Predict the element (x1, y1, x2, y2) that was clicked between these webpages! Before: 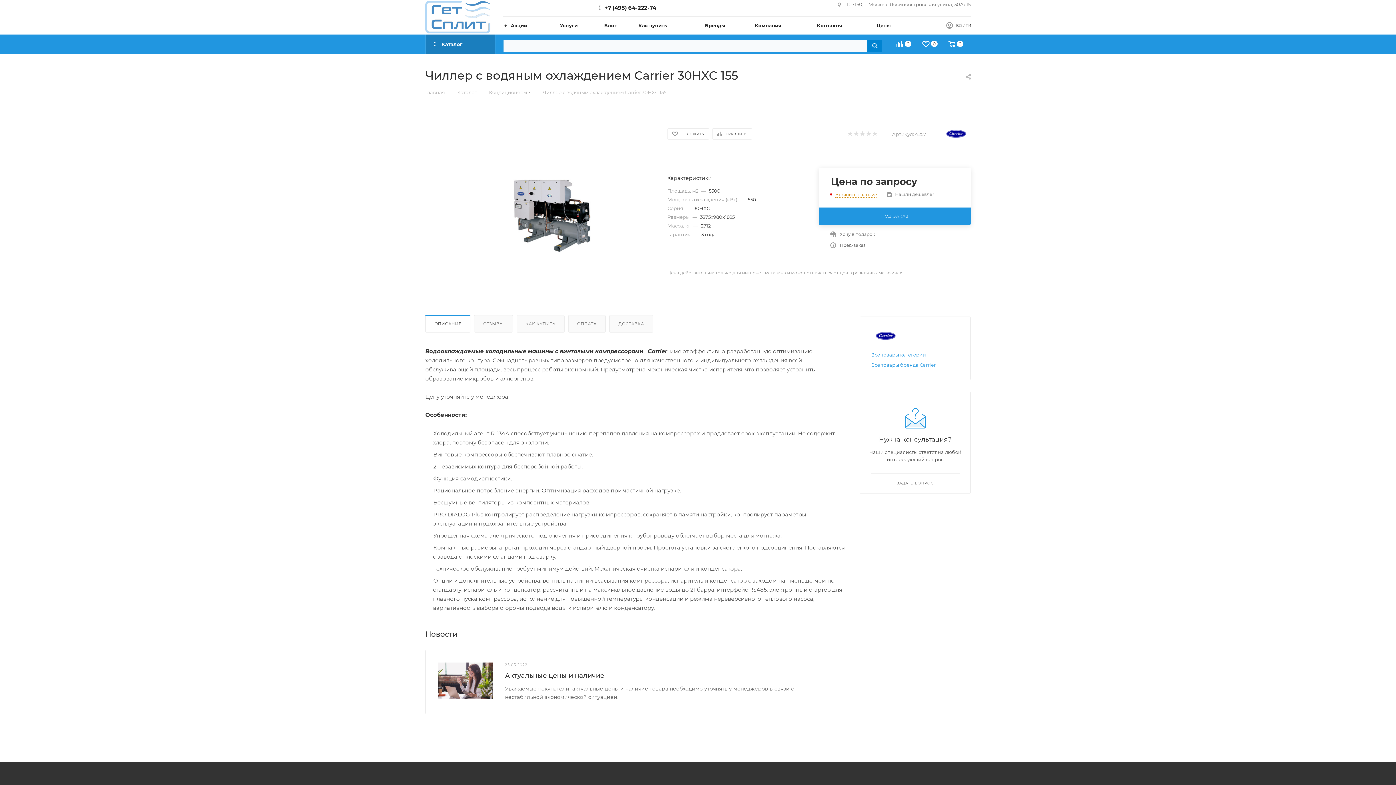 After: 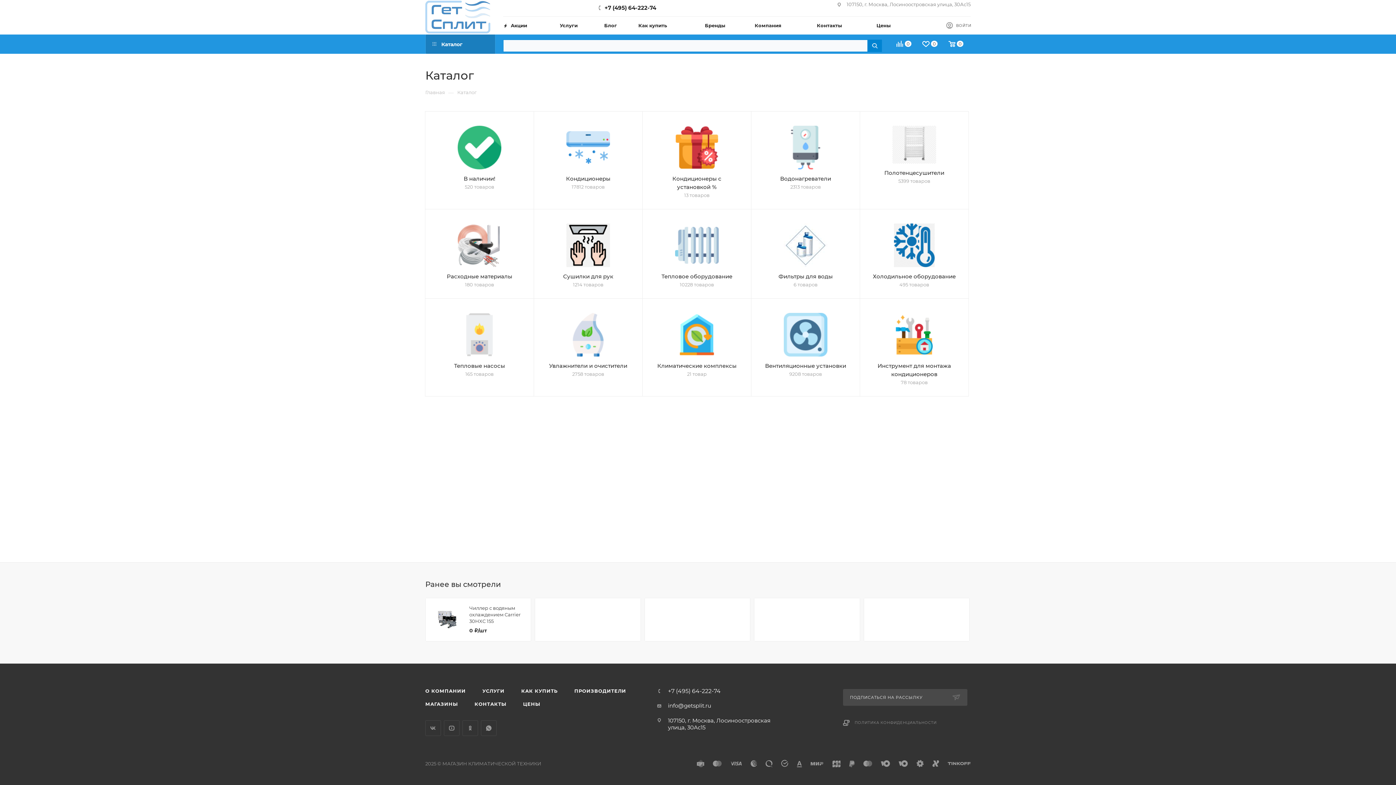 Action: bbox: (457, 88, 476, 95) label: Каталог